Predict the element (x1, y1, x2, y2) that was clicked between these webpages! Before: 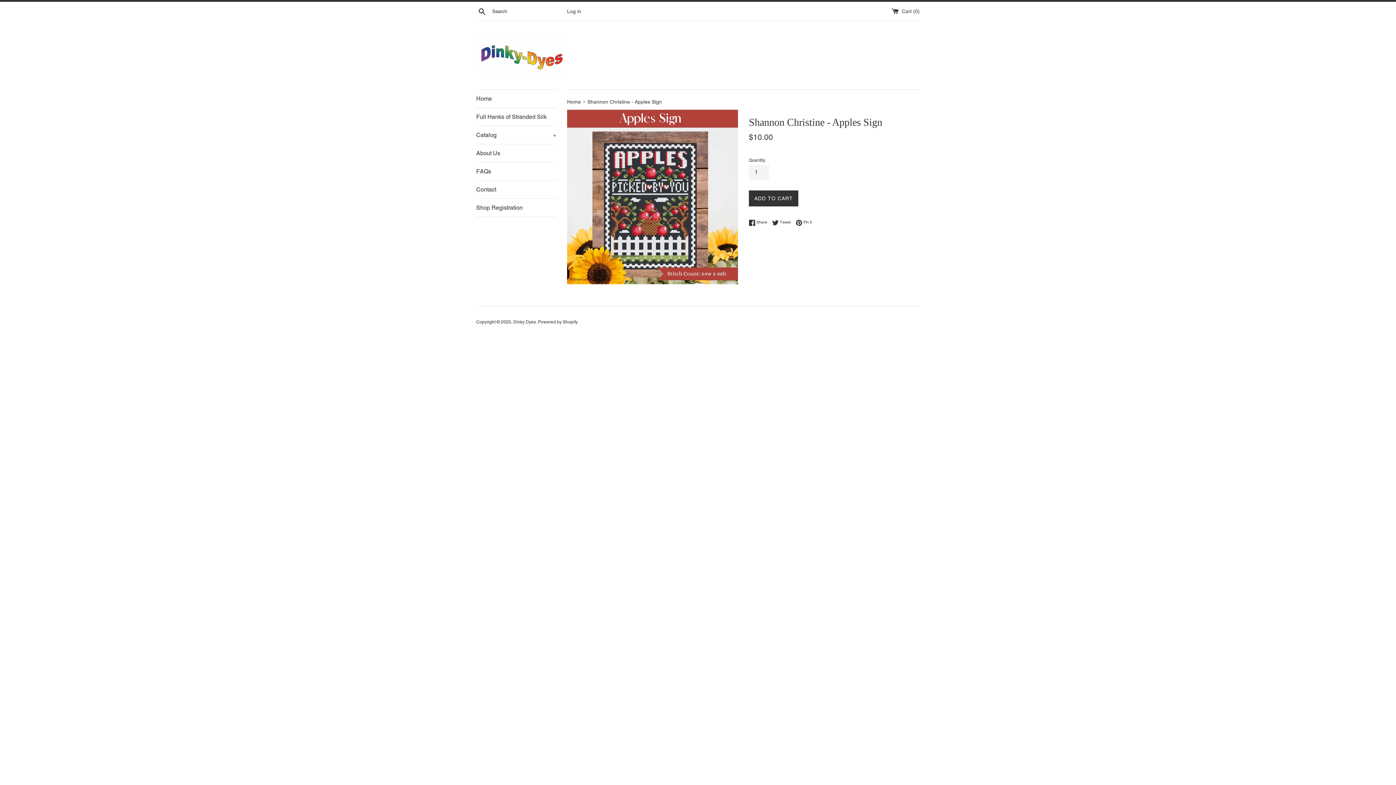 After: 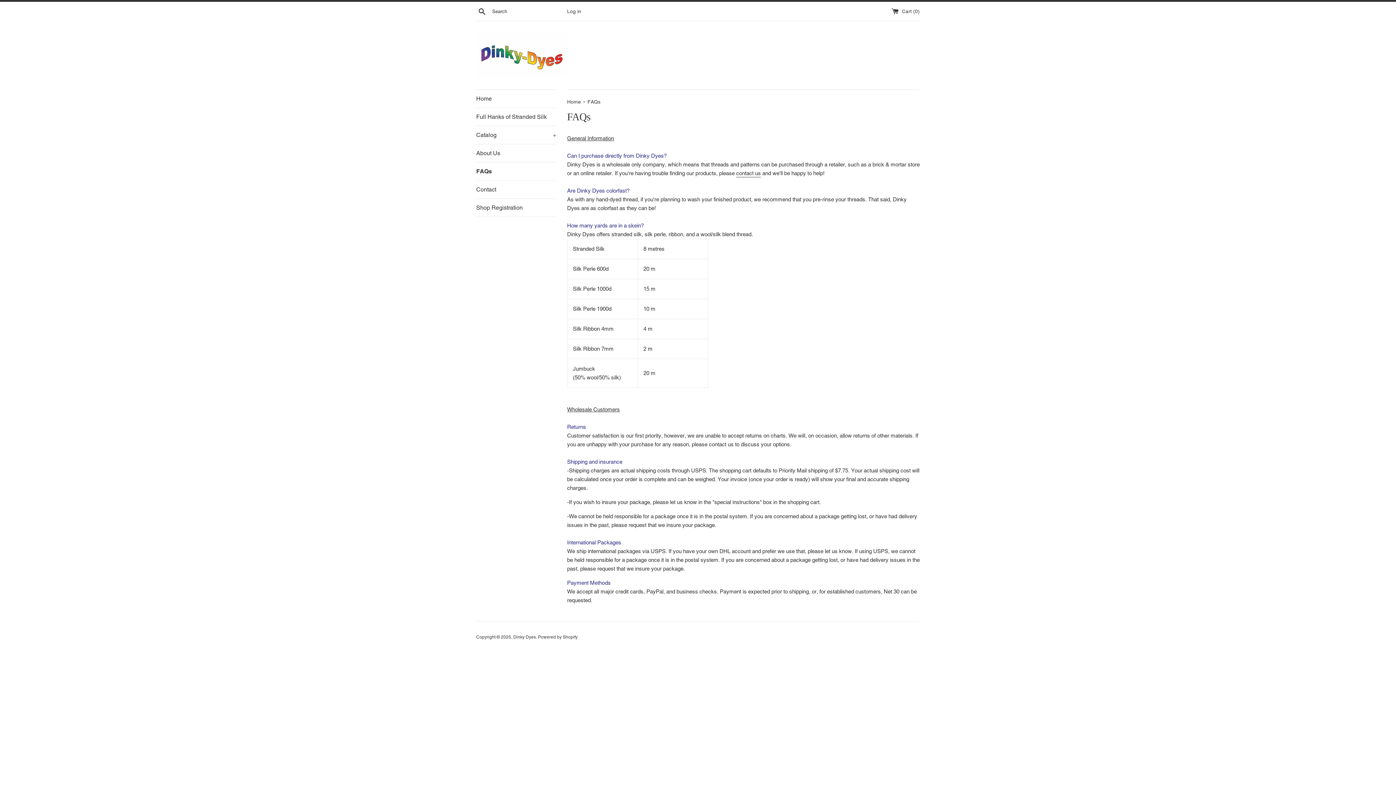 Action: bbox: (476, 162, 556, 180) label: FAQs